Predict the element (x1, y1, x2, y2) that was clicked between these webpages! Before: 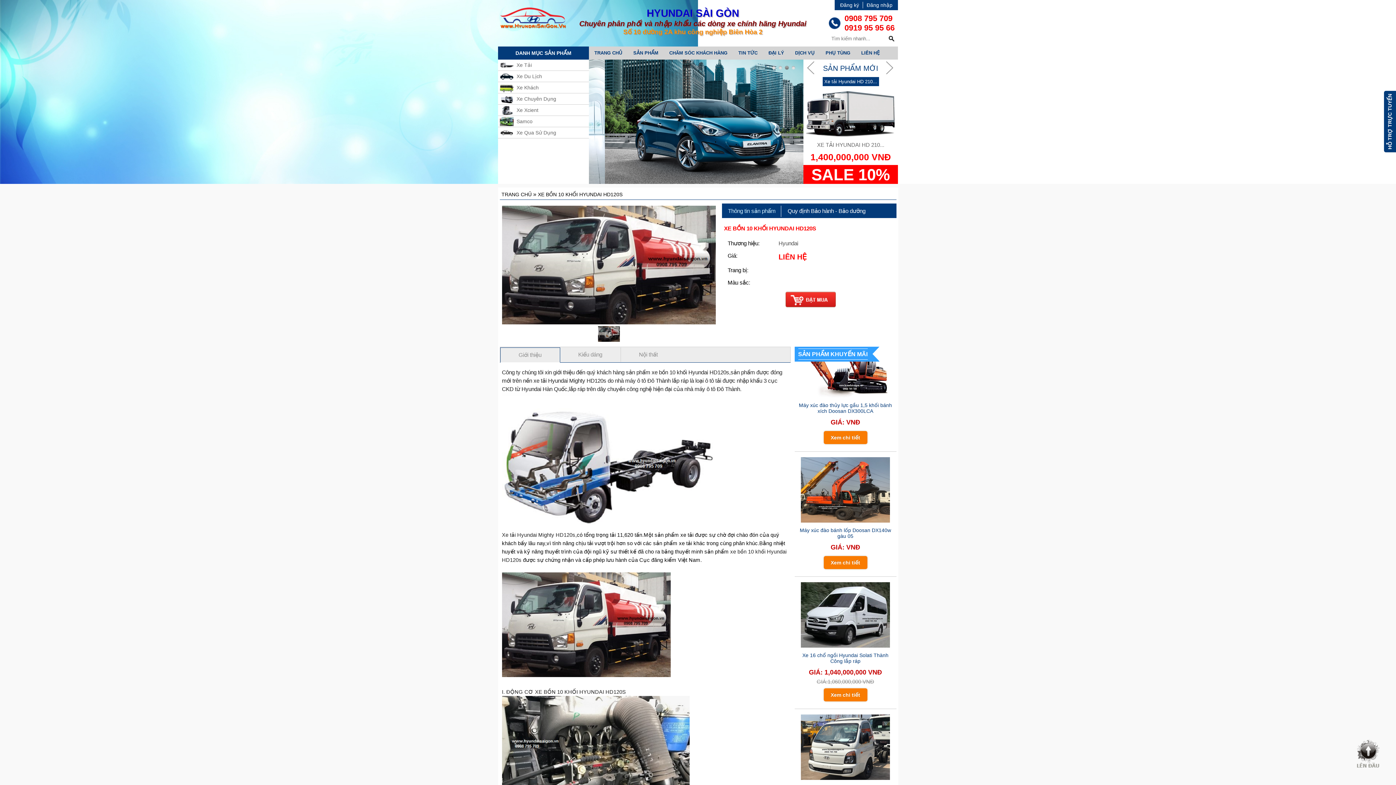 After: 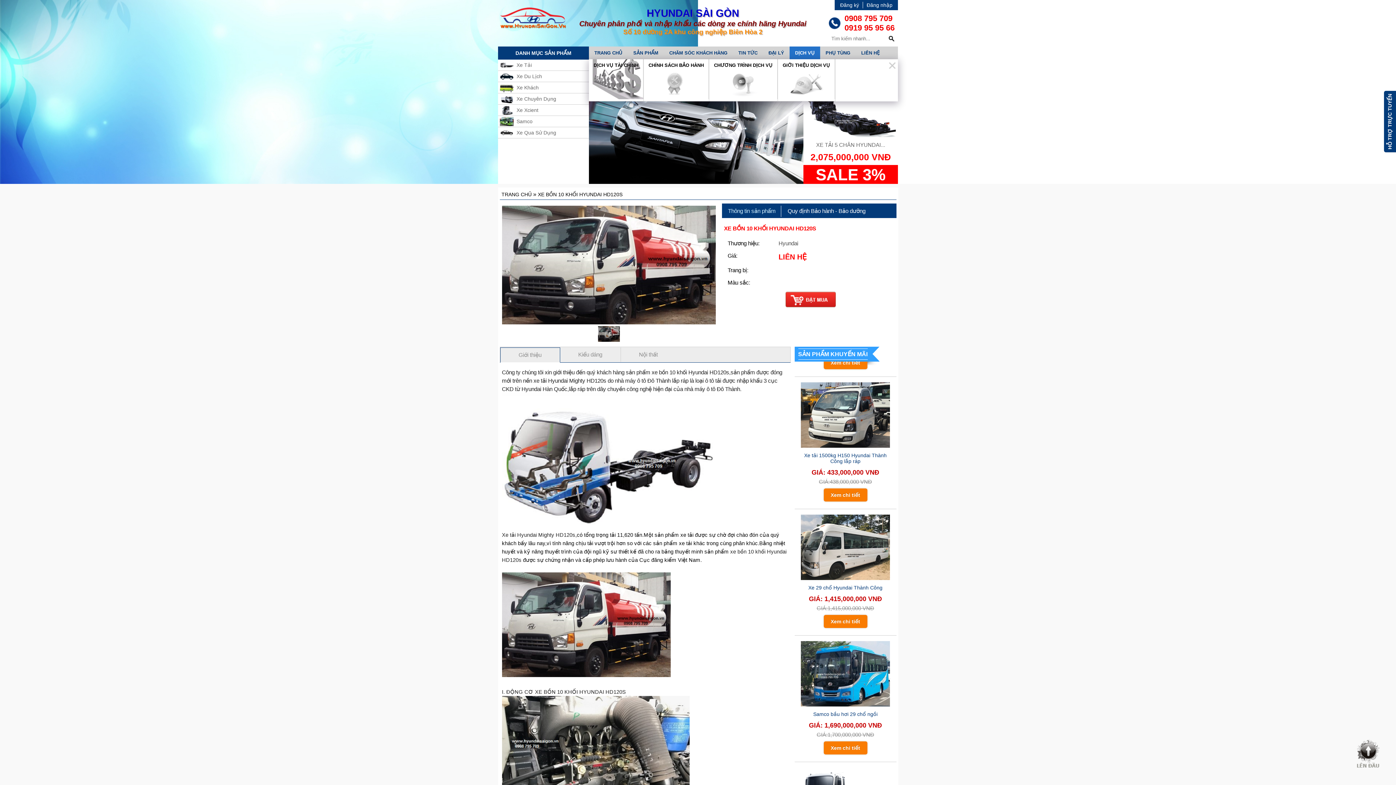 Action: bbox: (789, 46, 820, 59) label: DỊCH VỤ